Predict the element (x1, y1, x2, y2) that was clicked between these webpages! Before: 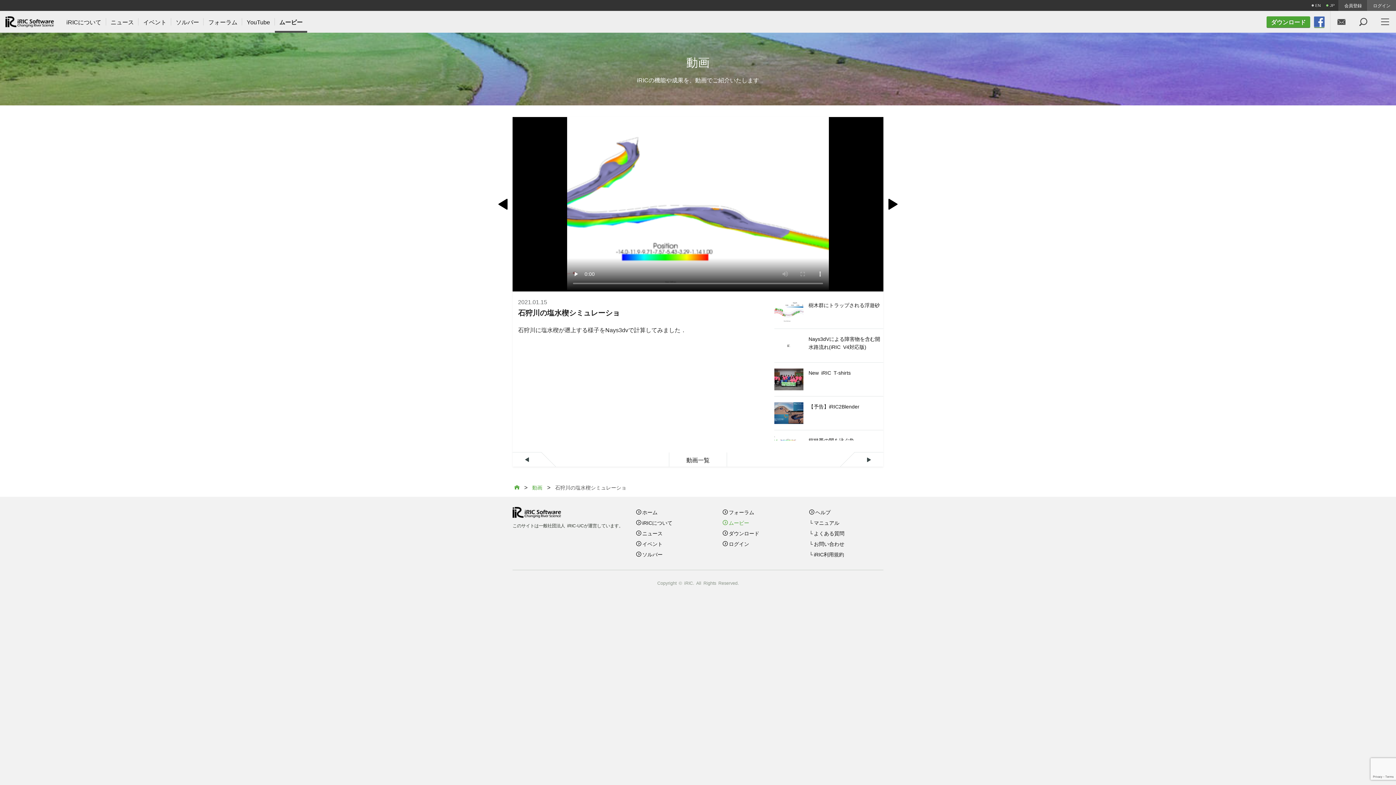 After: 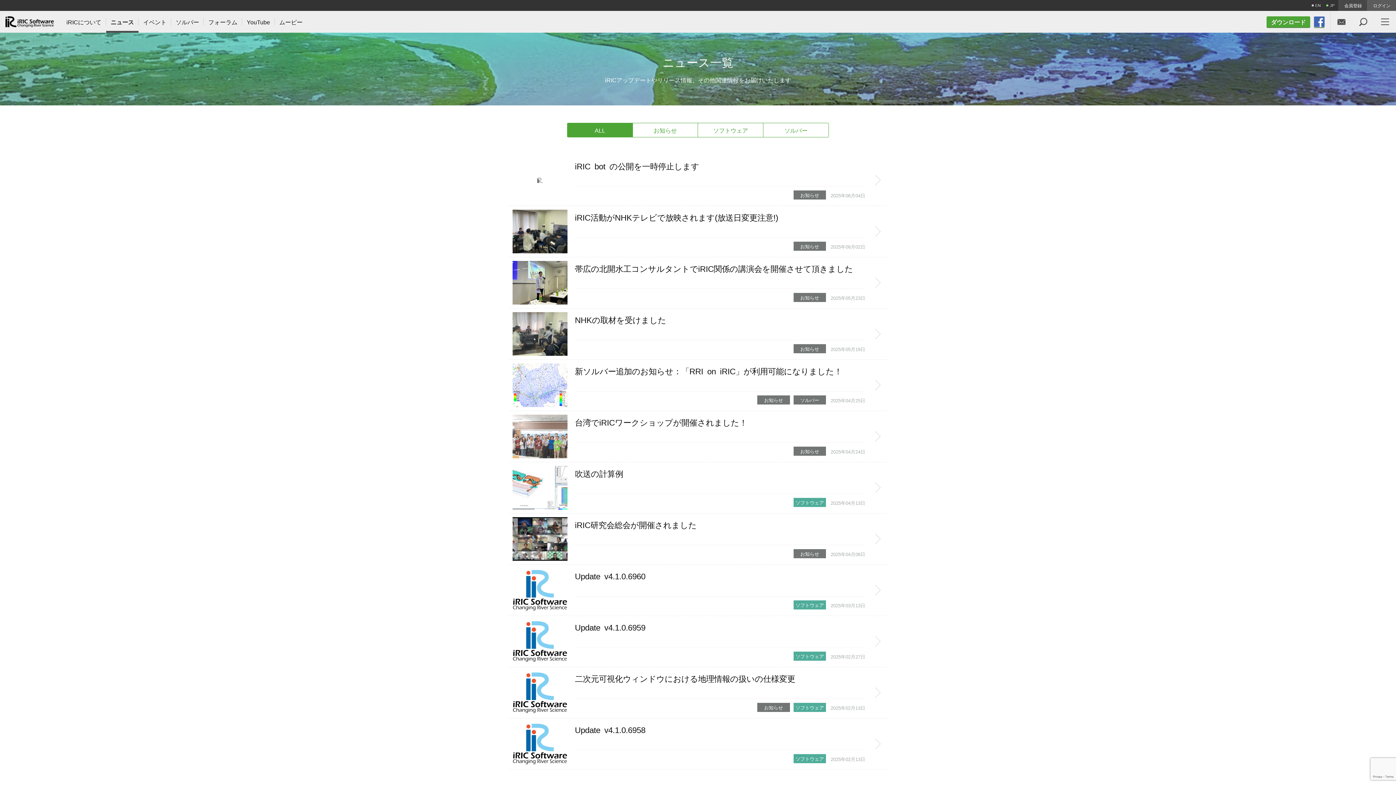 Action: bbox: (636, 528, 710, 538) label: ニュース